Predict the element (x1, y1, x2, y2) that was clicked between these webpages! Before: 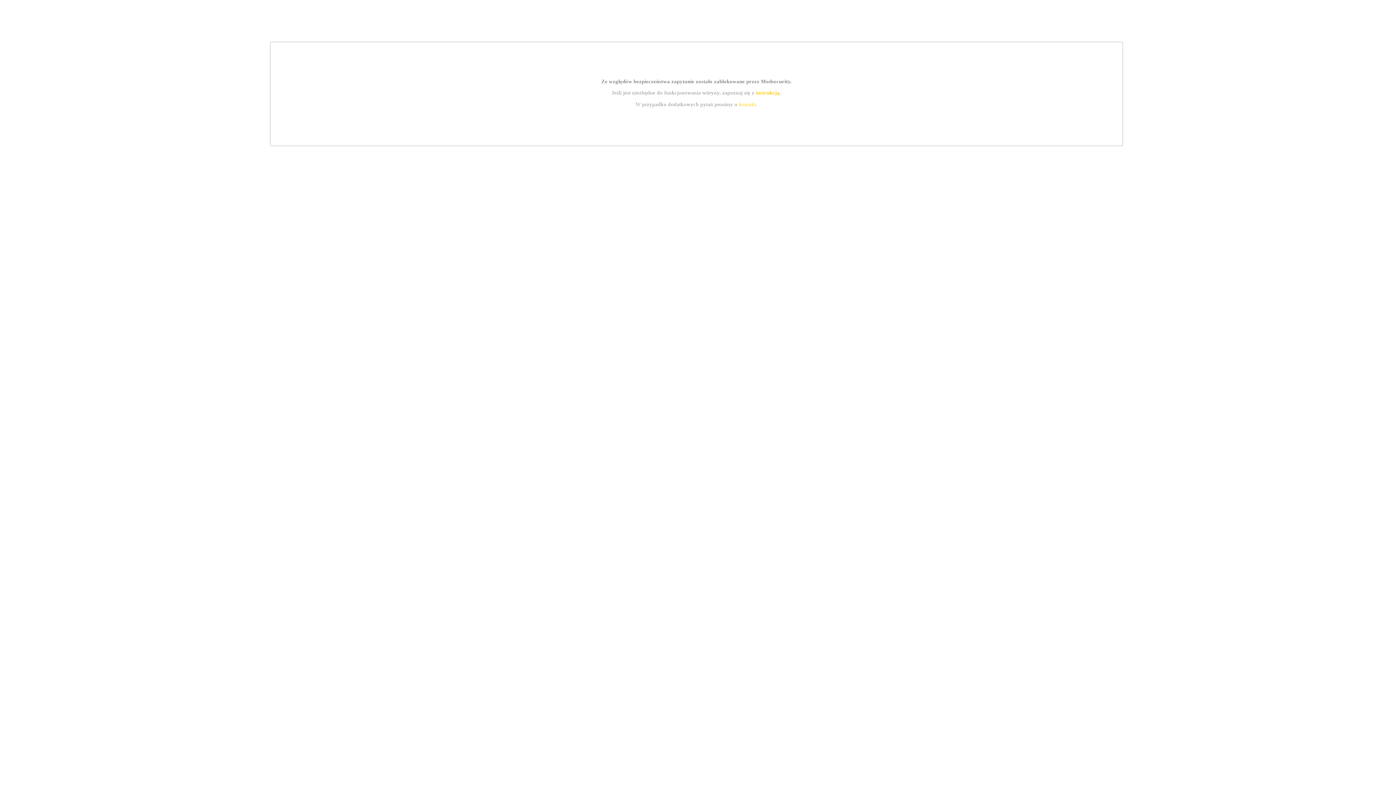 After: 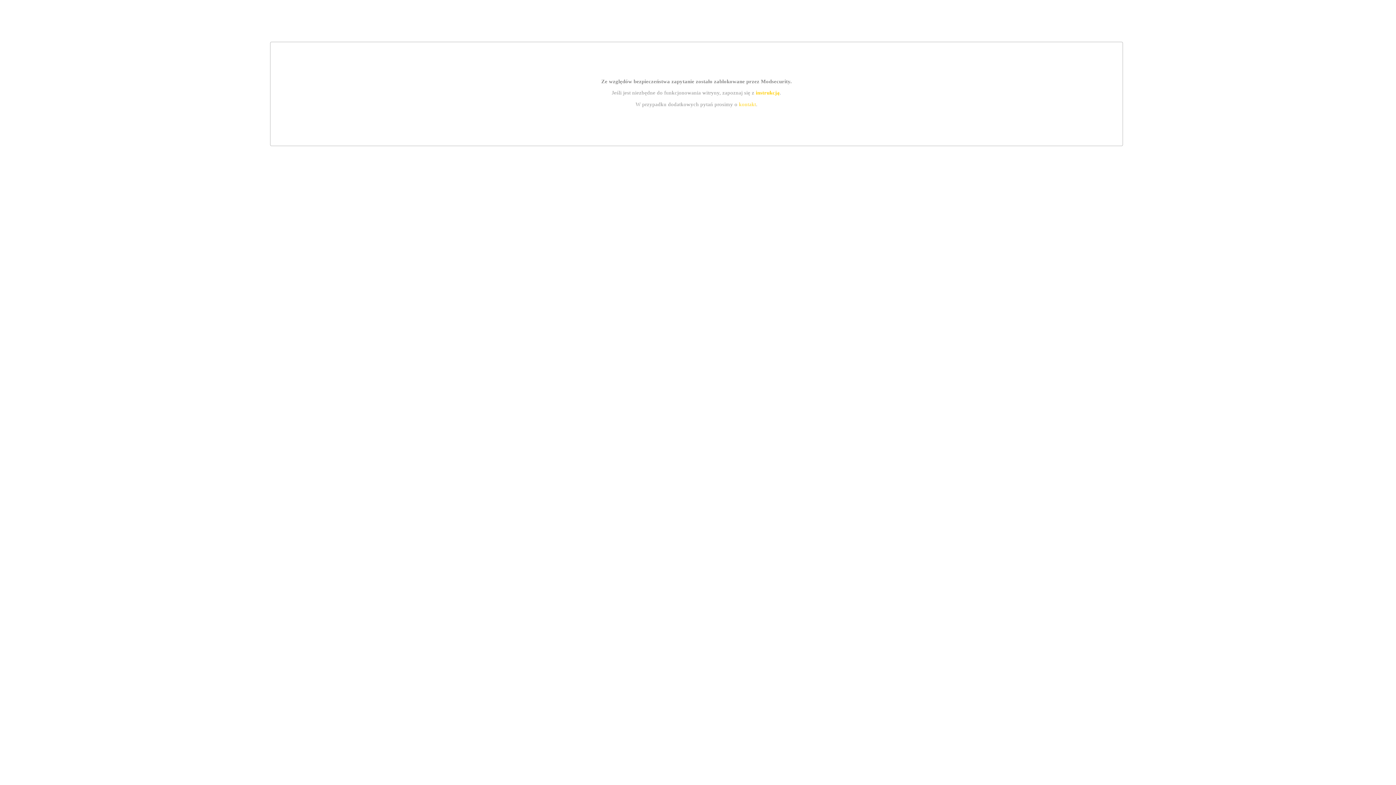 Action: label: kontakt bbox: (739, 101, 756, 107)